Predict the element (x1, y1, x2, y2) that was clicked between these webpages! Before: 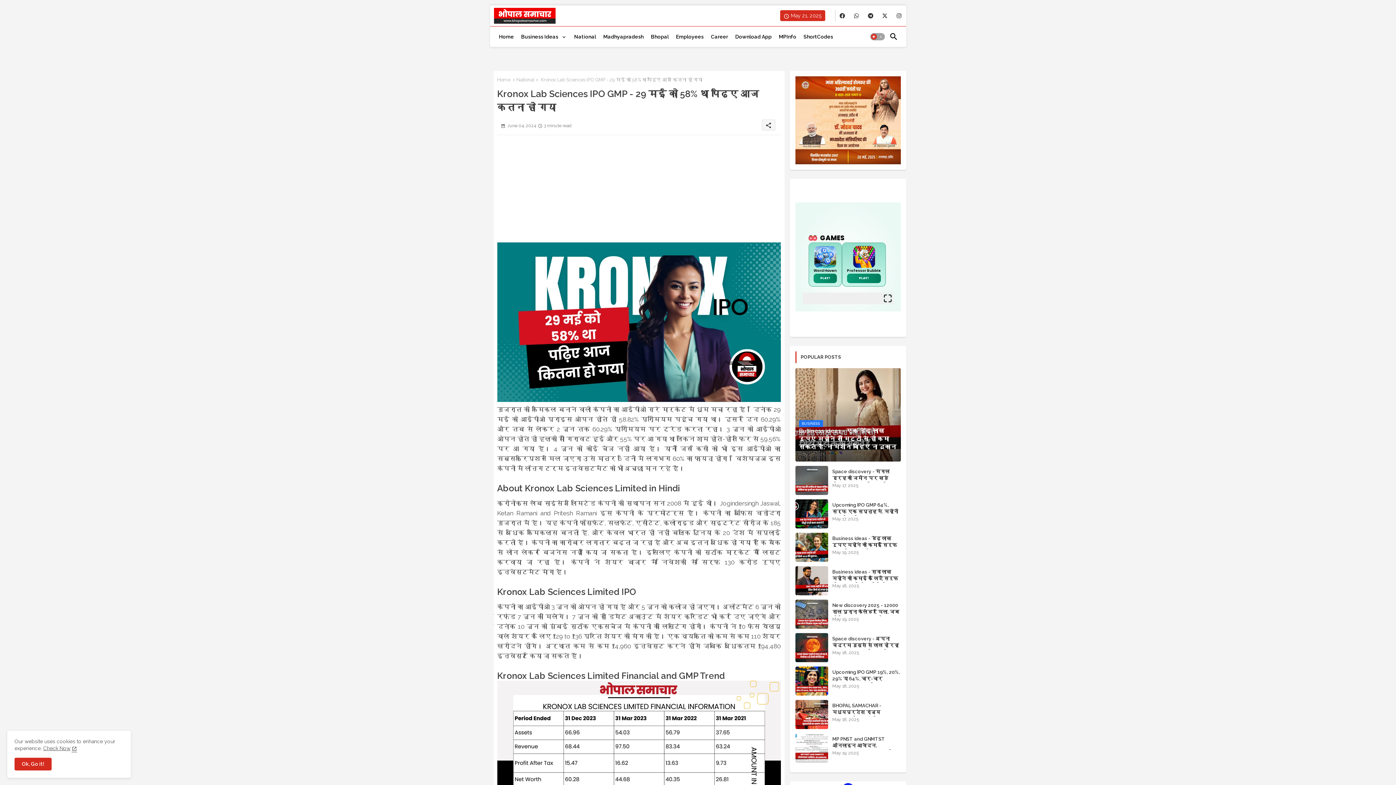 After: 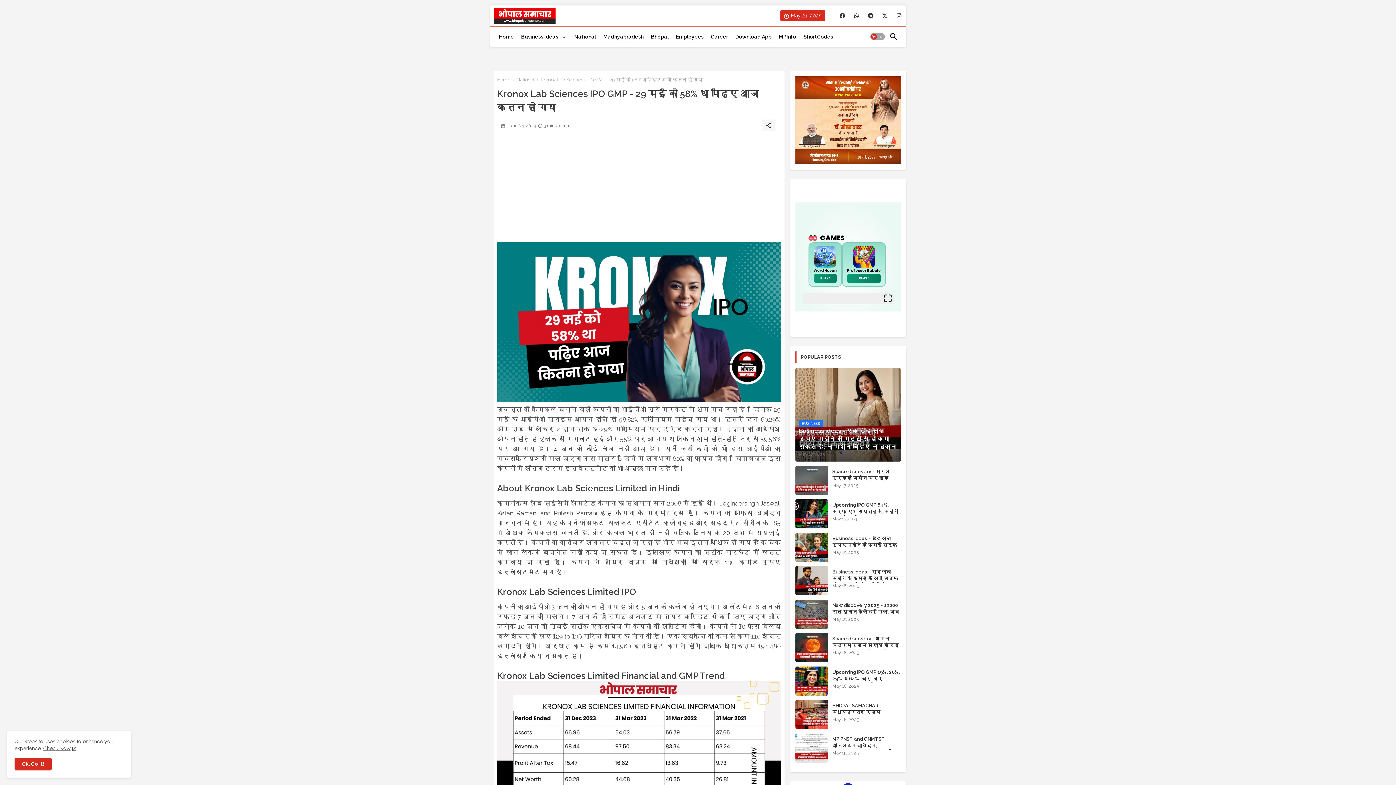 Action: bbox: (894, 10, 903, 21) label: buttons